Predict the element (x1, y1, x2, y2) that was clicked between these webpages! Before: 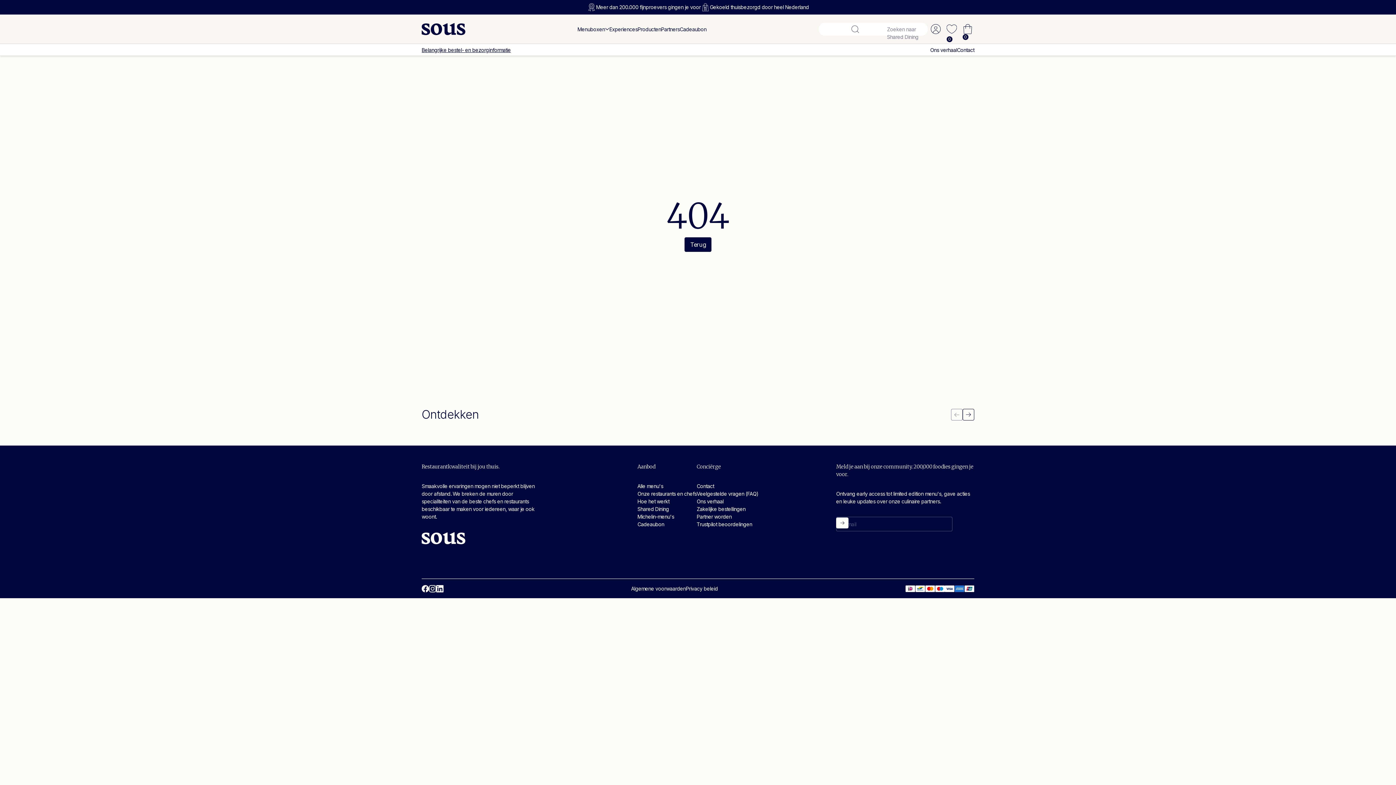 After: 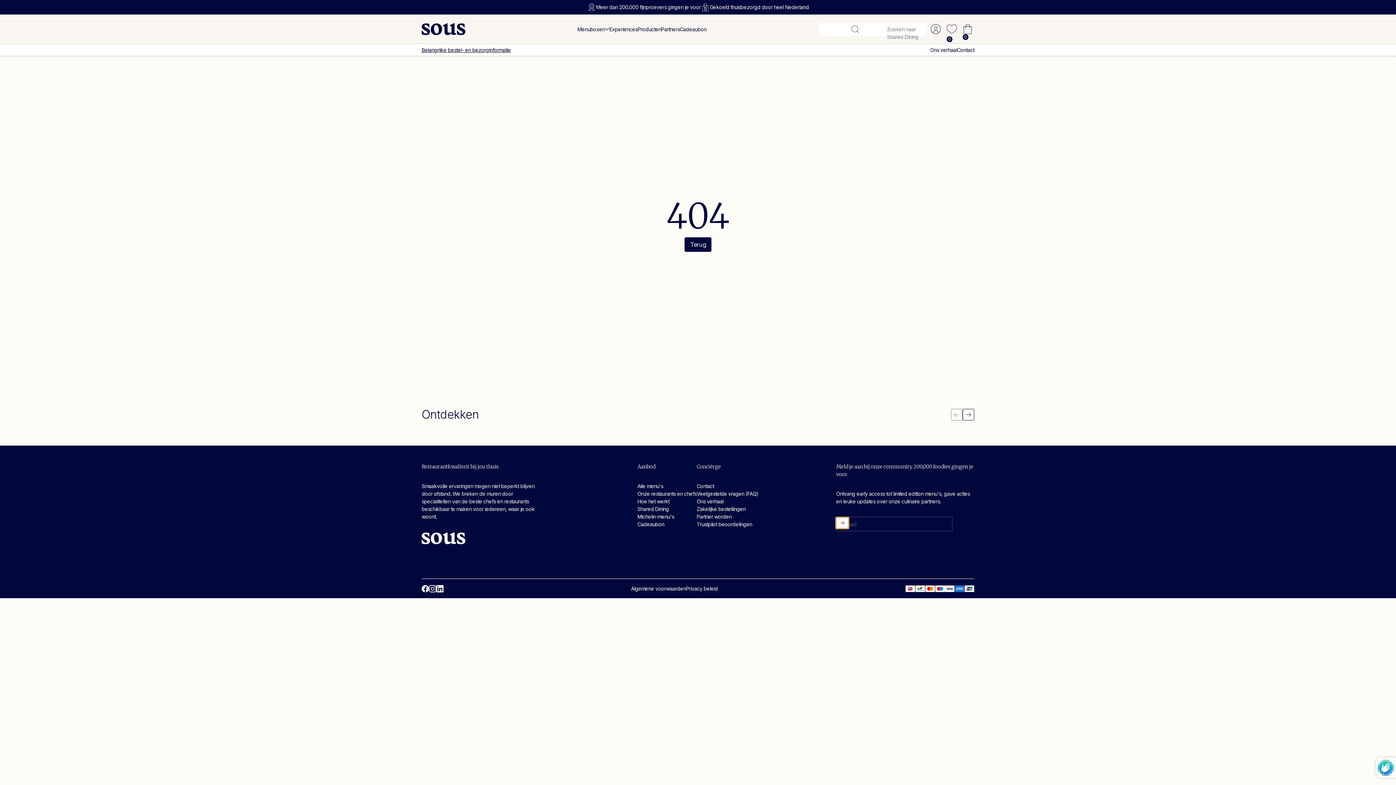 Action: bbox: (836, 517, 848, 528)